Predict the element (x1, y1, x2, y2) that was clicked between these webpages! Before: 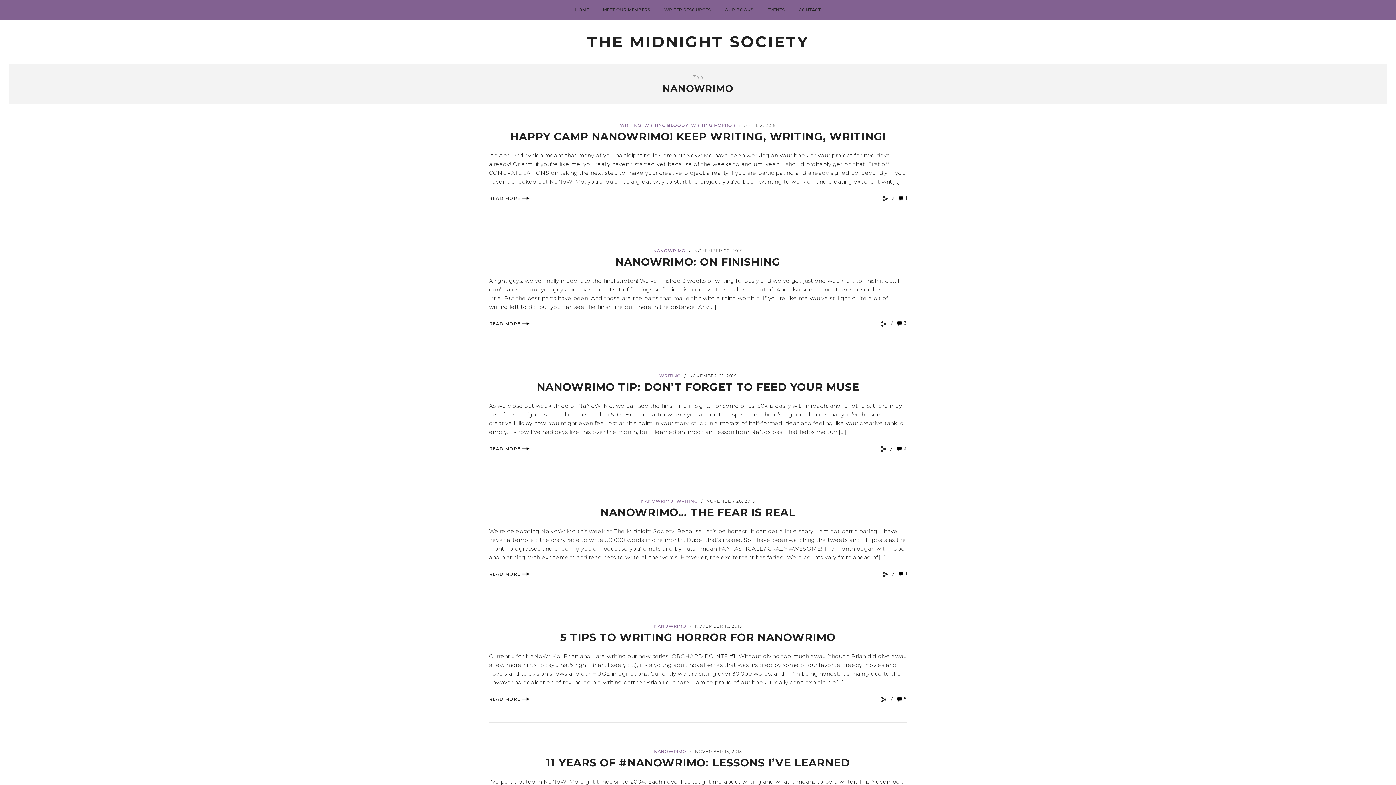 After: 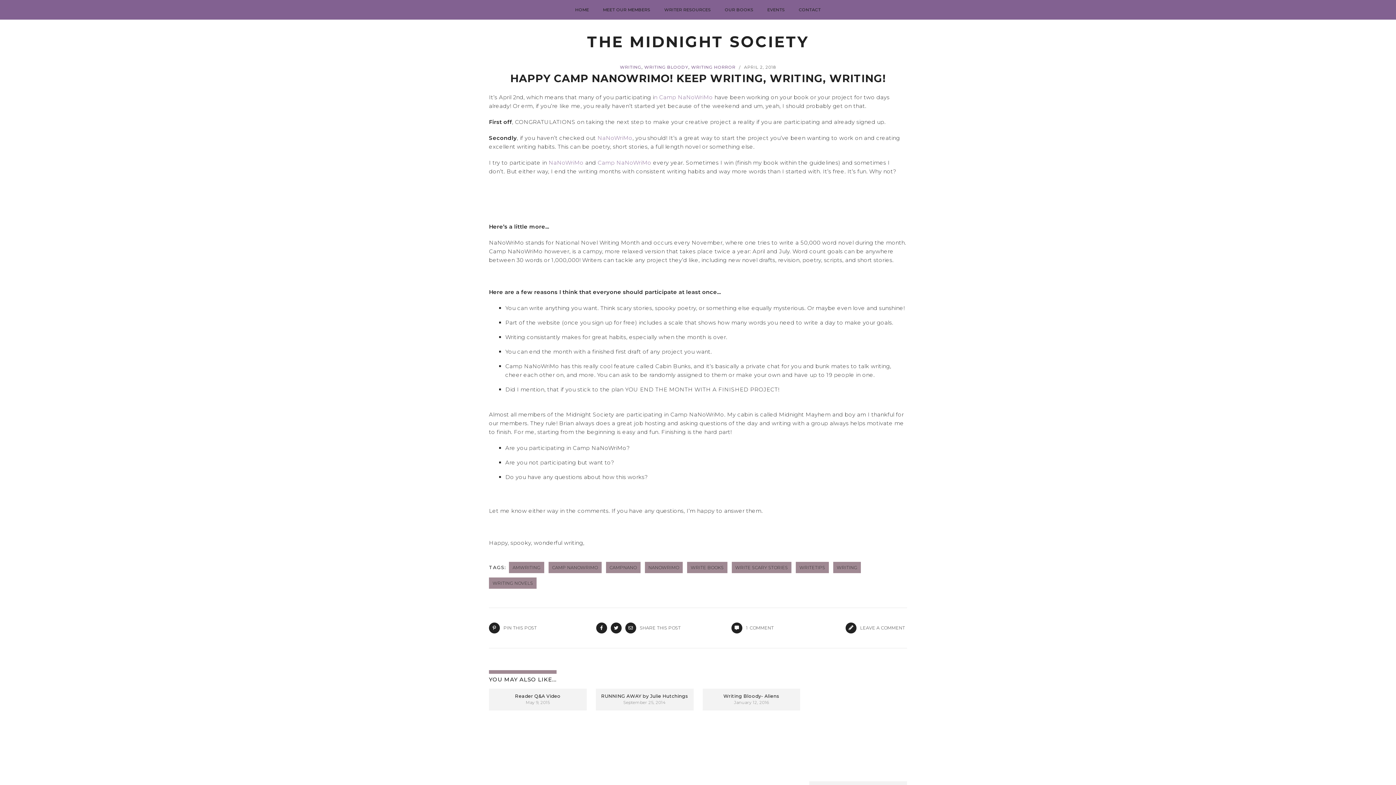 Action: bbox: (510, 130, 886, 142) label: HAPPY CAMP NANOWRIMO! KEEP WRITING, WRITING, WRITING!